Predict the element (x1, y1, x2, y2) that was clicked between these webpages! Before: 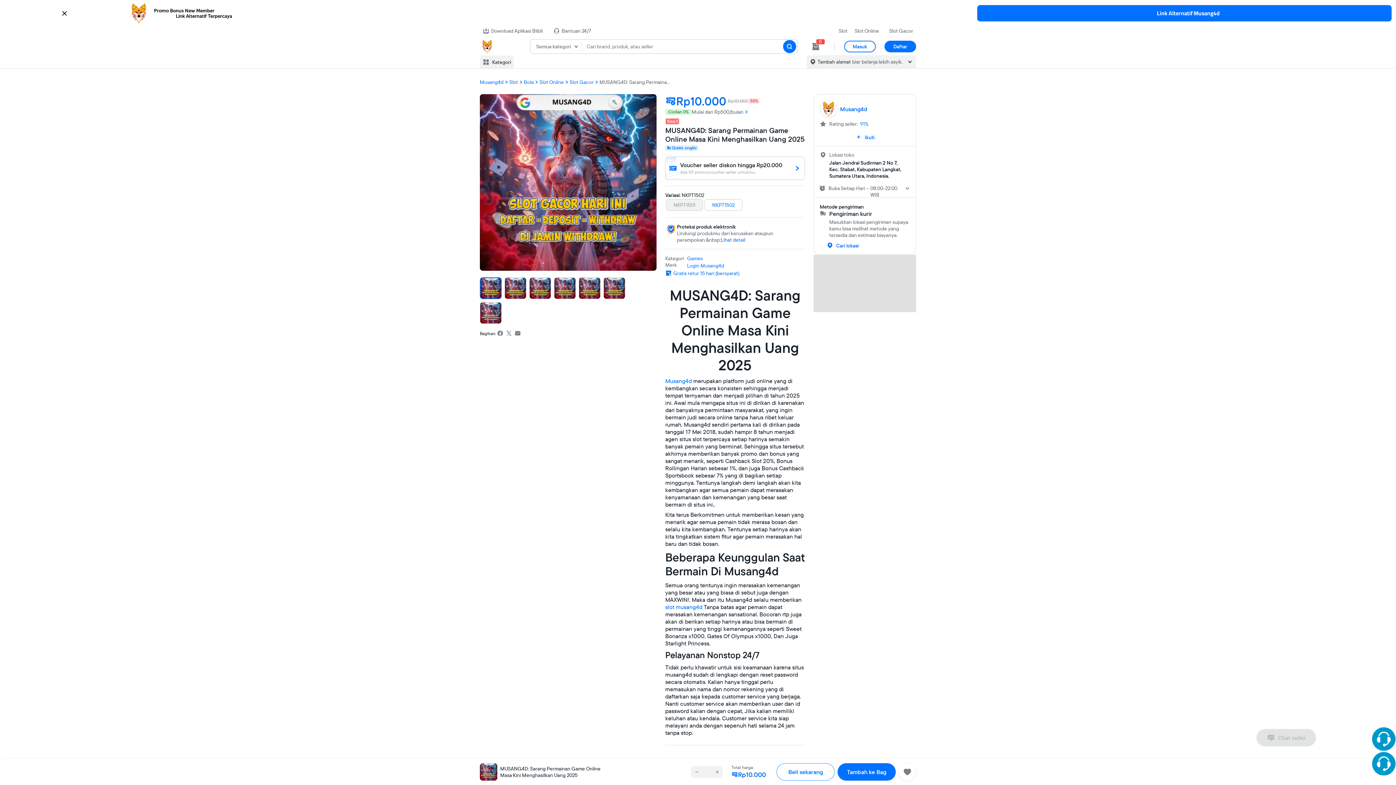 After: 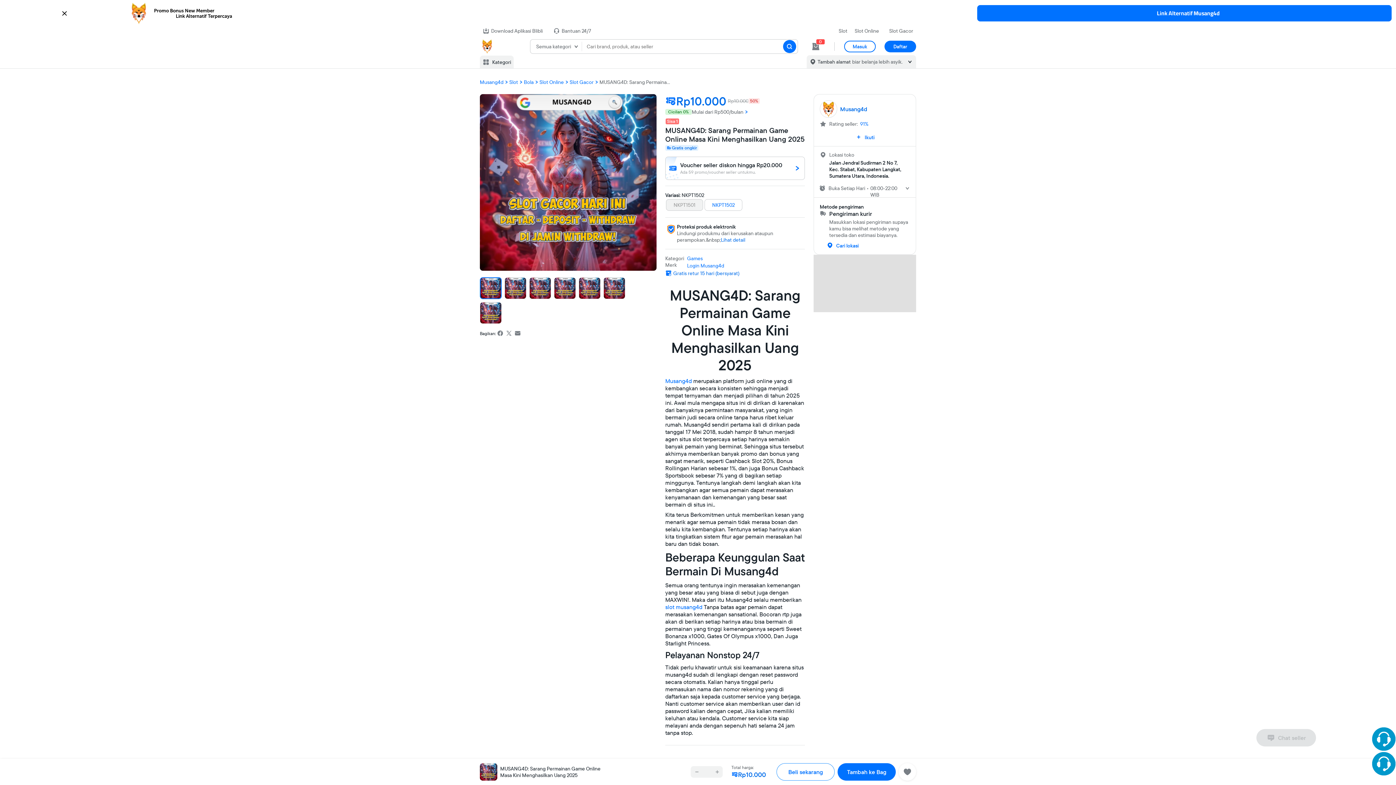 Action: bbox: (886, 27, 916, 34) label: Slot Gacor